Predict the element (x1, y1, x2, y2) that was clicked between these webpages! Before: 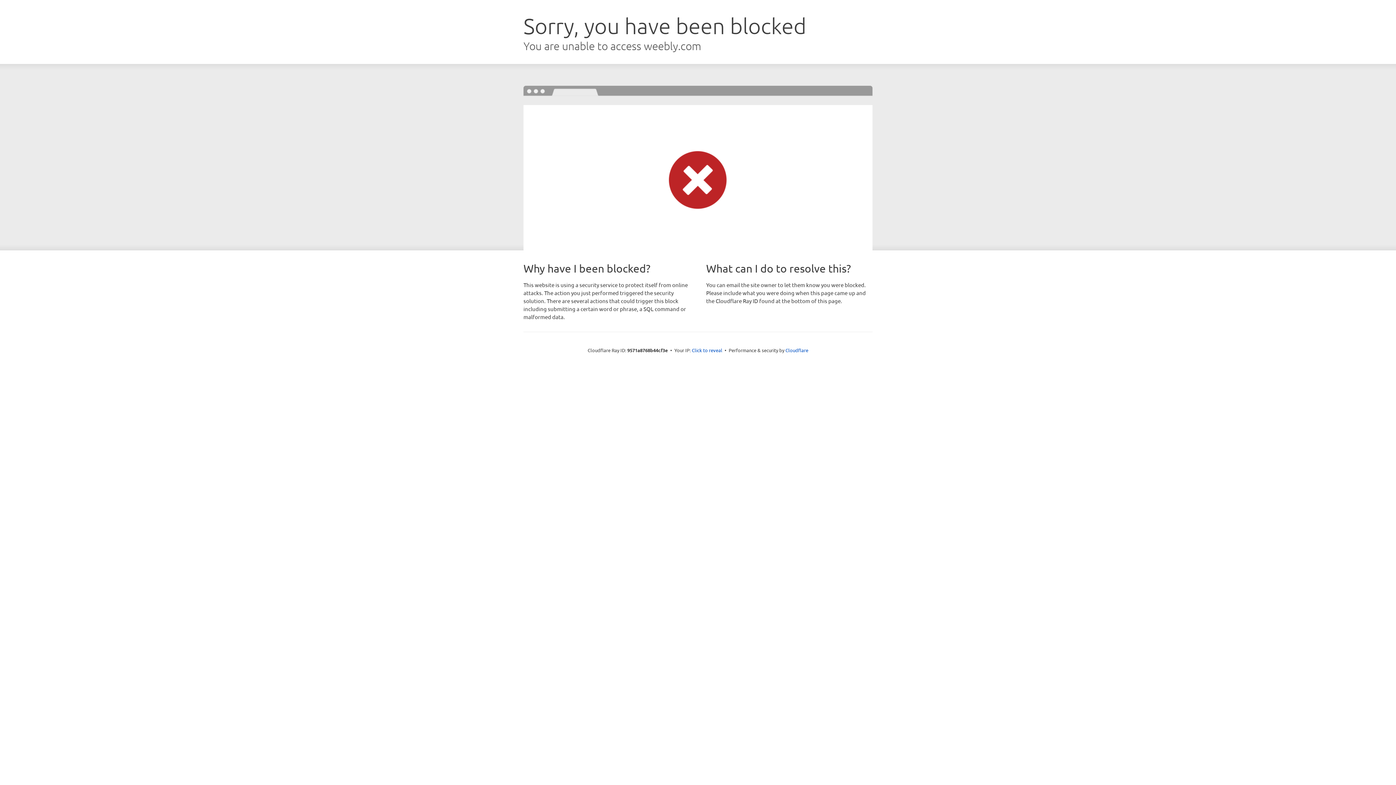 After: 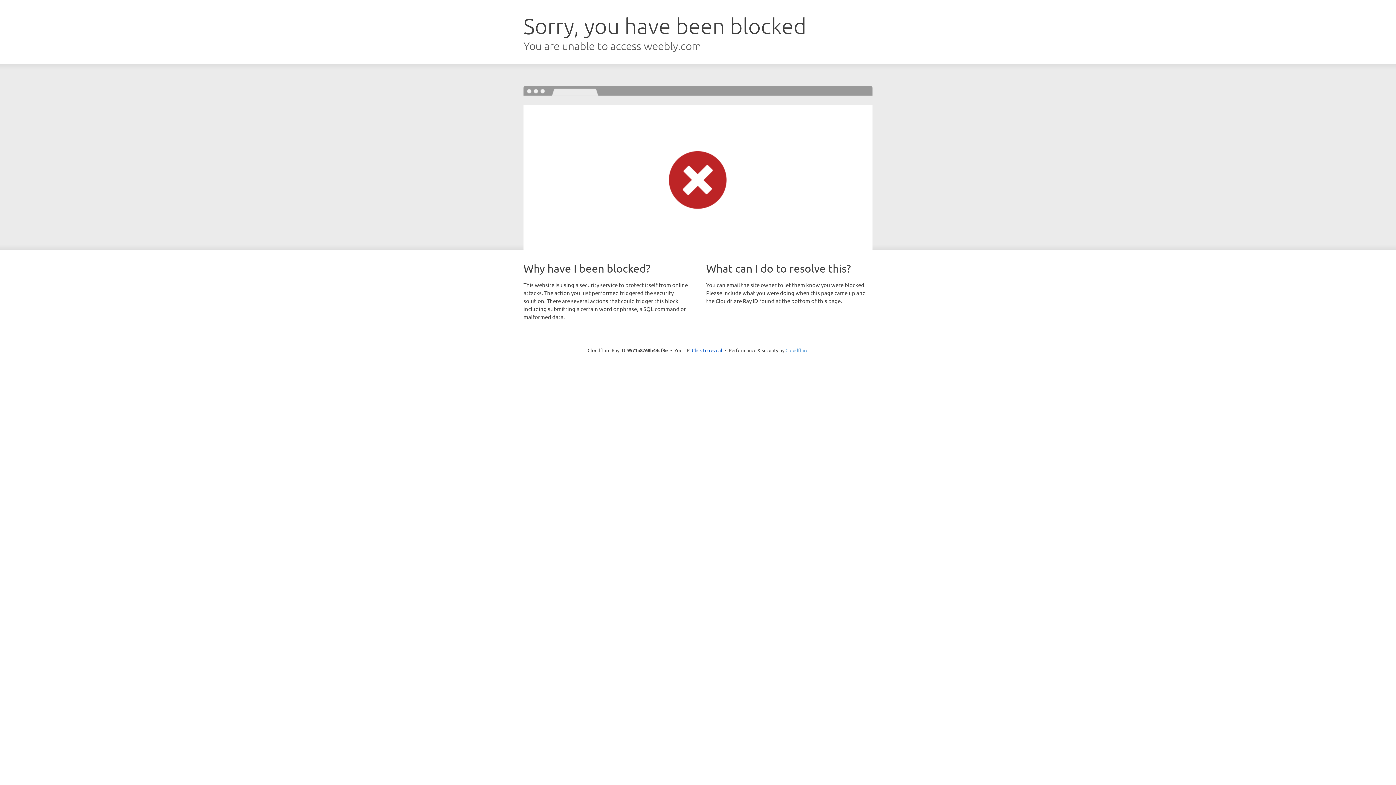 Action: label: Cloudflare bbox: (785, 347, 808, 353)